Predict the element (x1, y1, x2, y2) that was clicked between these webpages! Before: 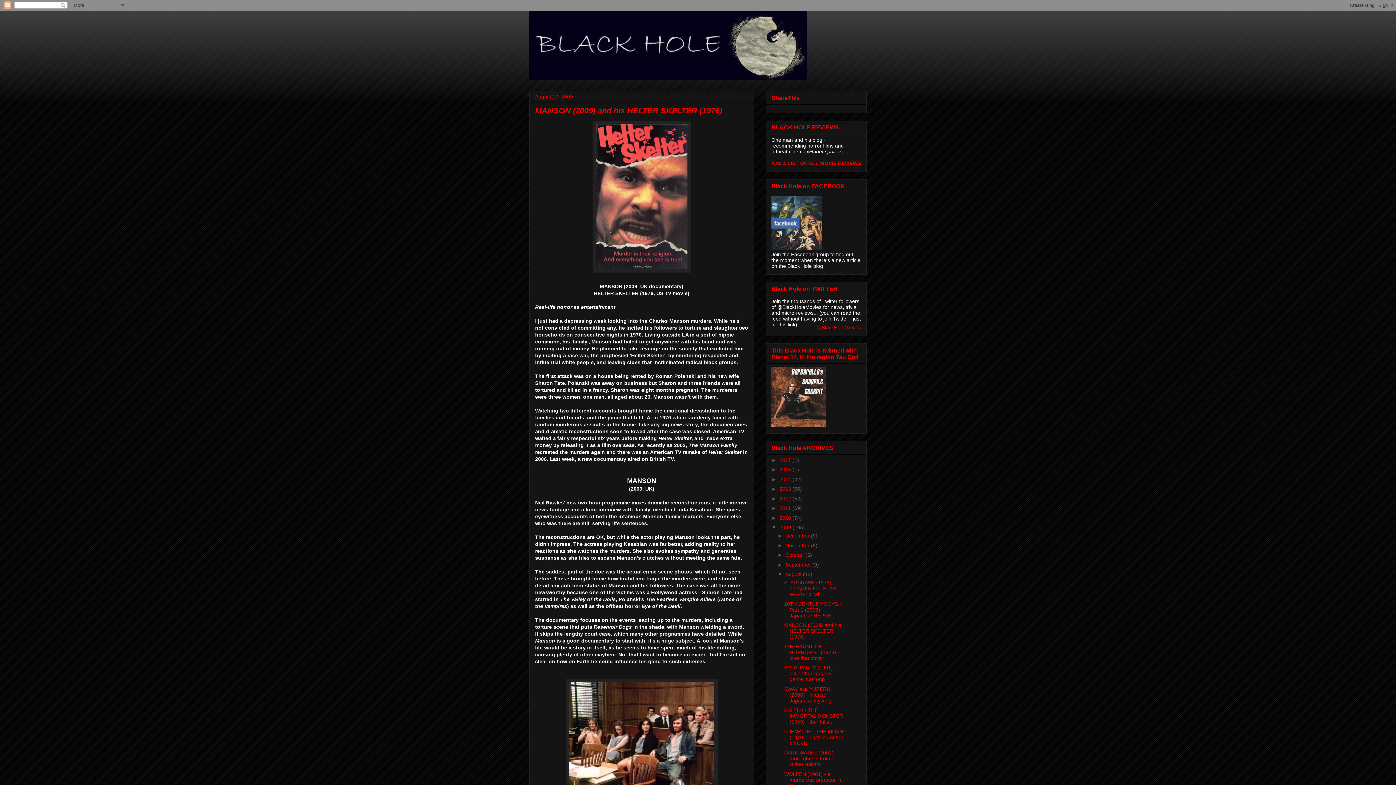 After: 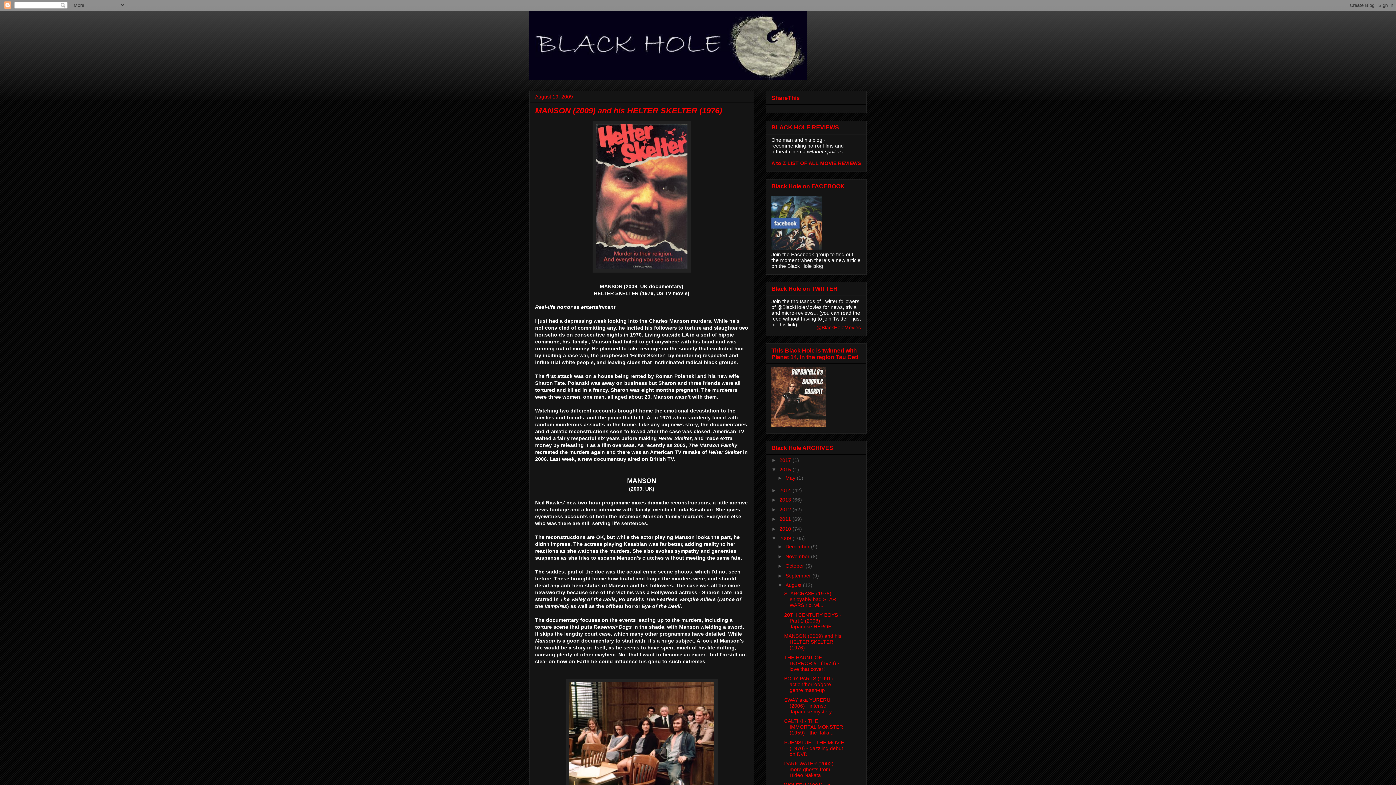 Action: label: ►   bbox: (771, 466, 779, 472)